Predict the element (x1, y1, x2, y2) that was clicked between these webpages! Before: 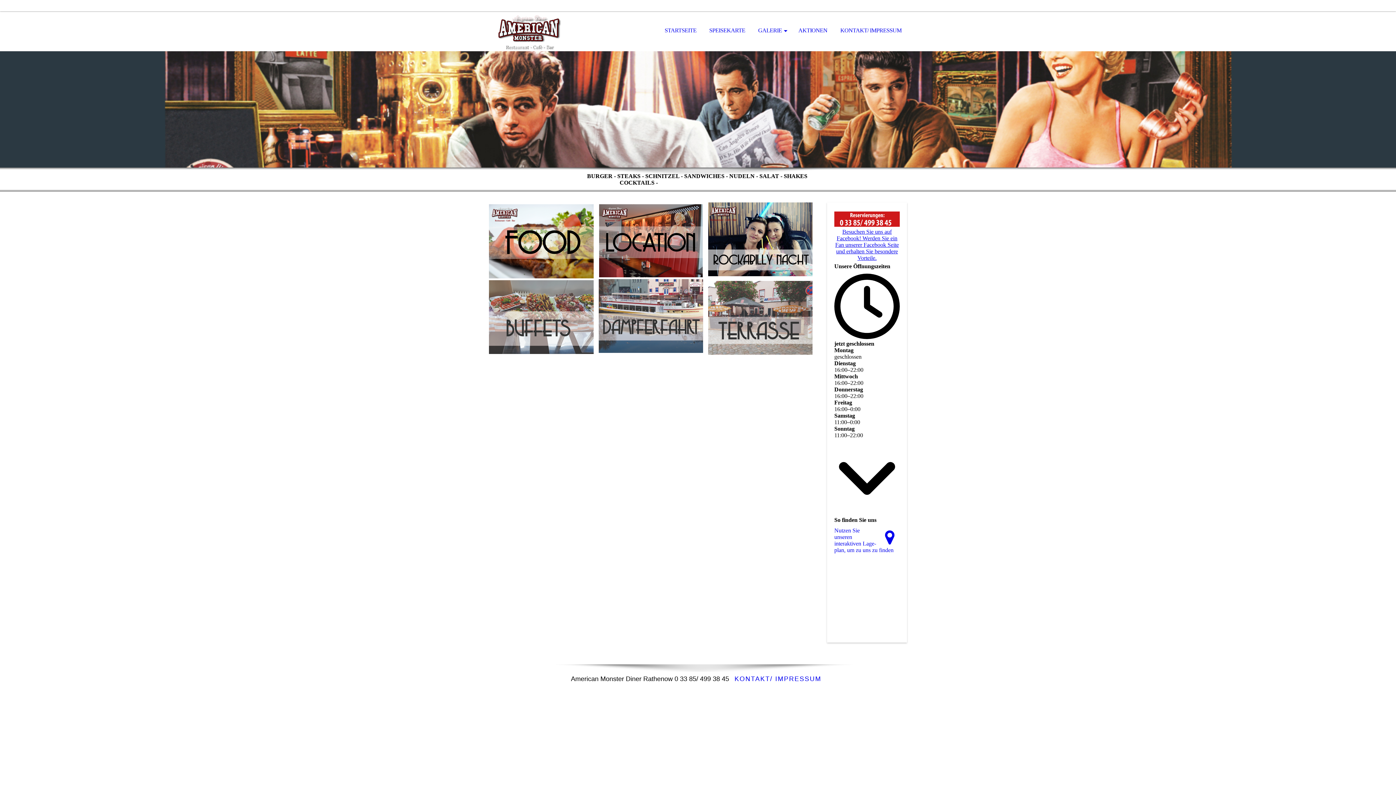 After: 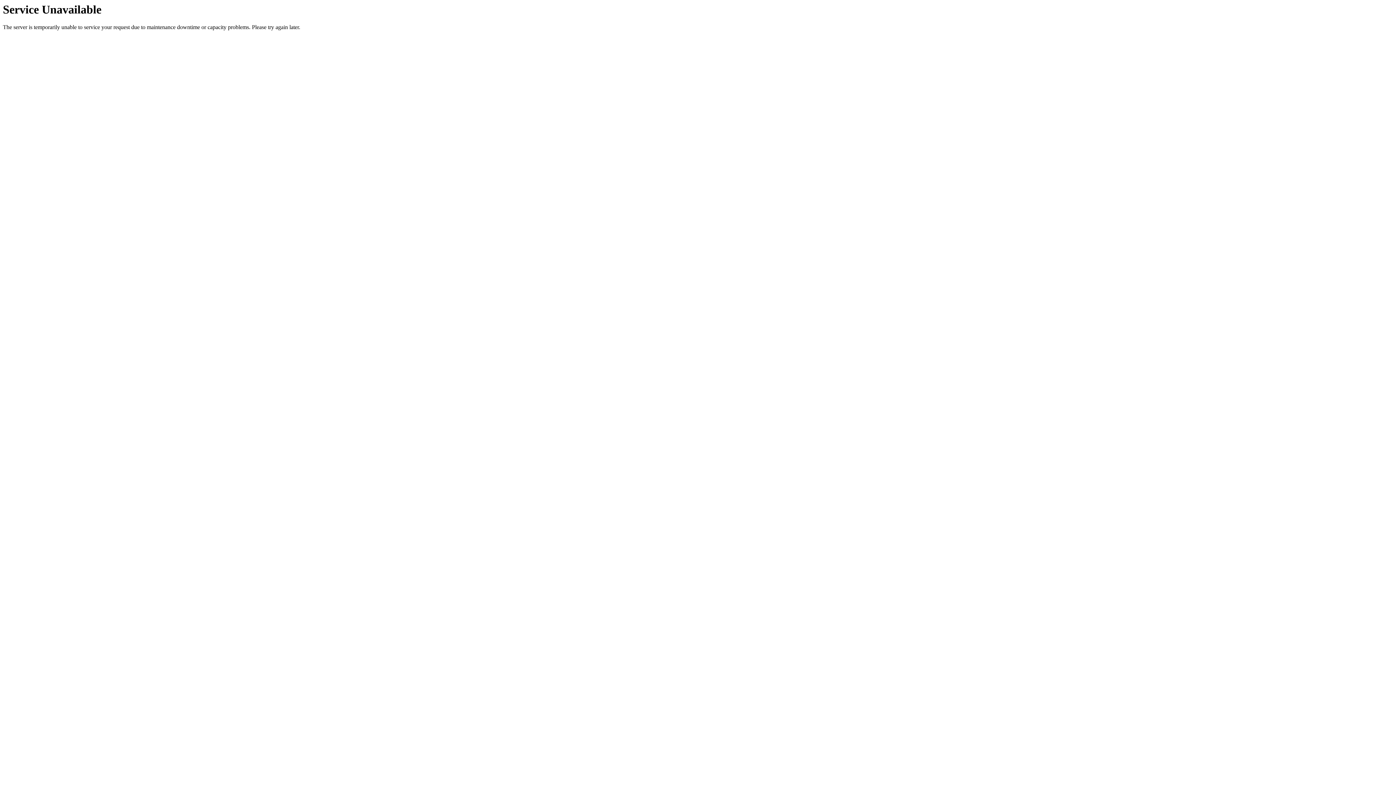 Action: label: GALERIE bbox: (752, 11, 791, 50)